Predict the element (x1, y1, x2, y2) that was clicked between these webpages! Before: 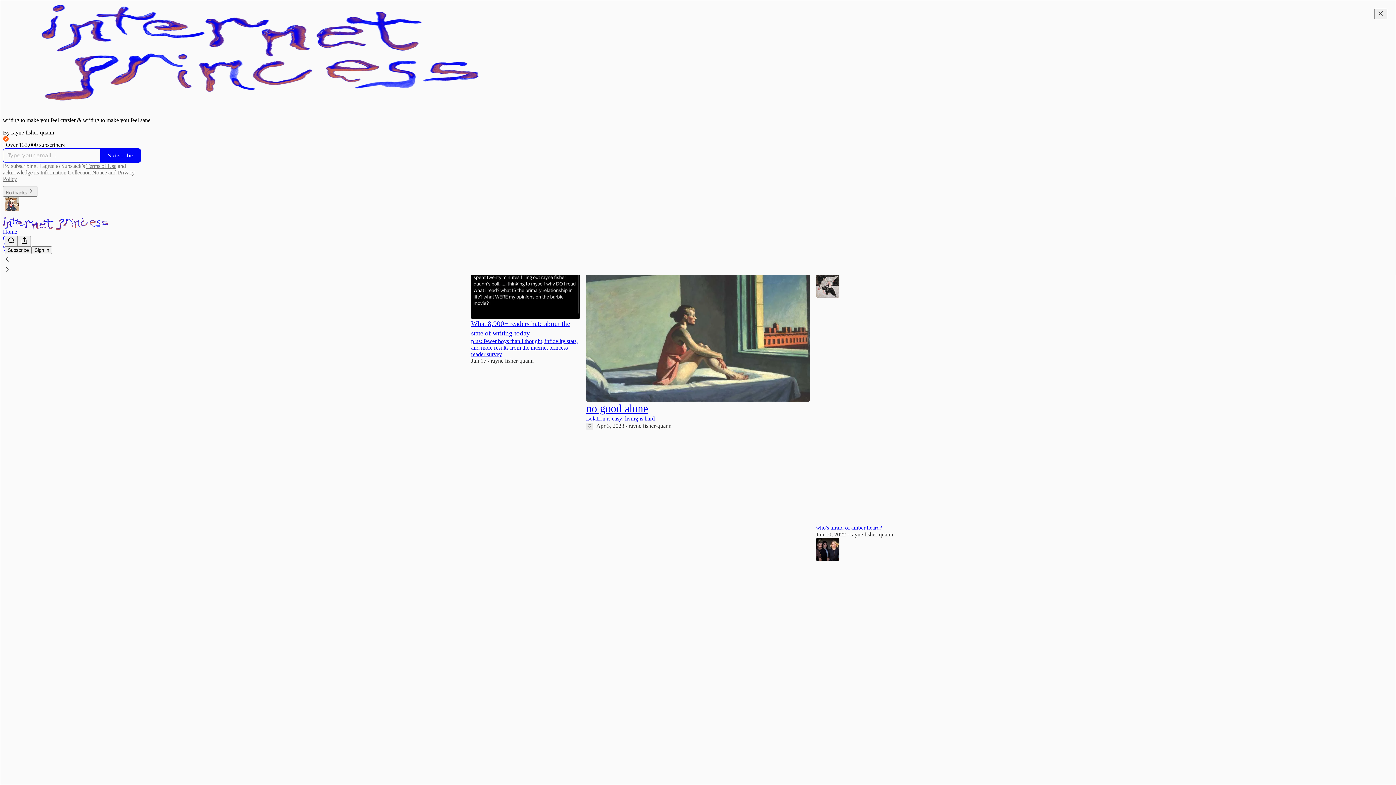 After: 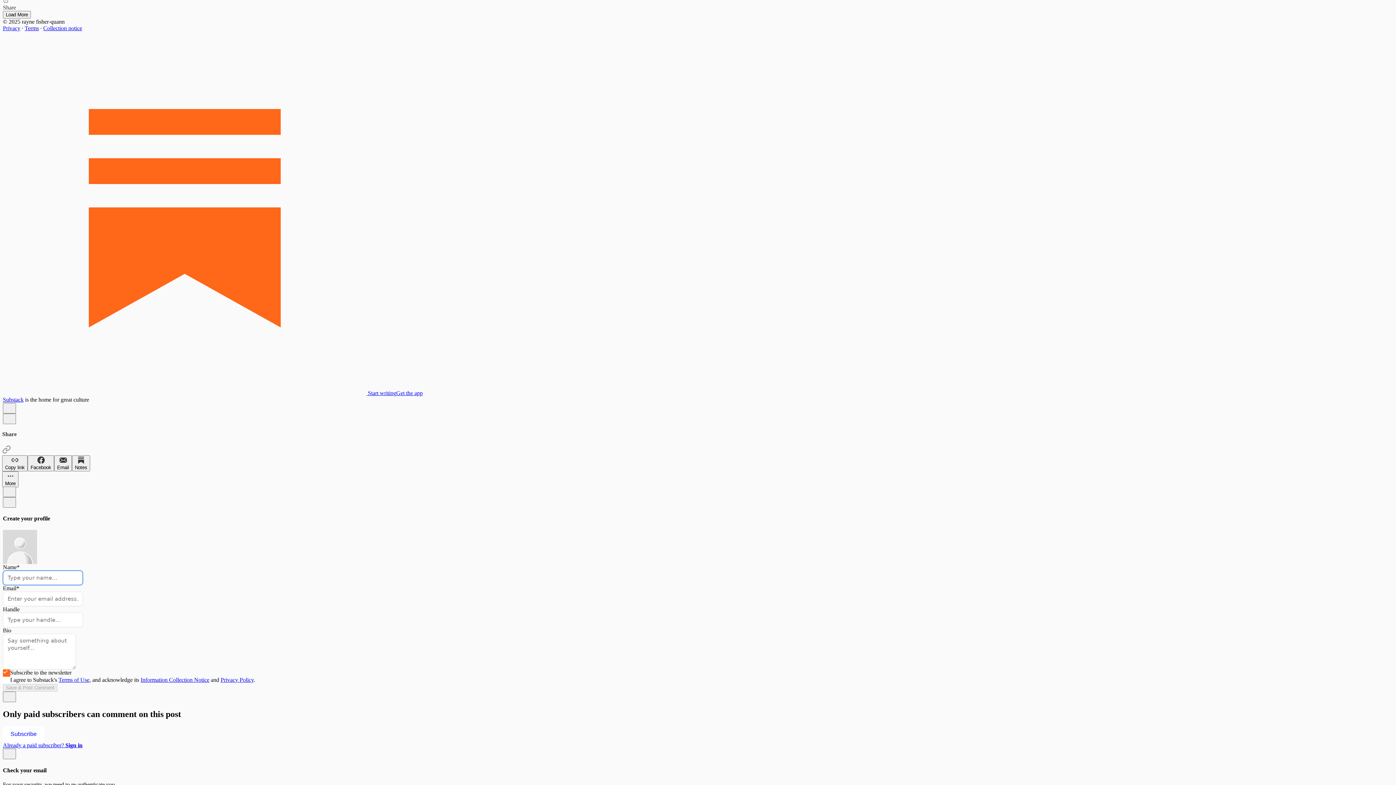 Action: label: View comments (67) bbox: (471, 535, 580, 548)